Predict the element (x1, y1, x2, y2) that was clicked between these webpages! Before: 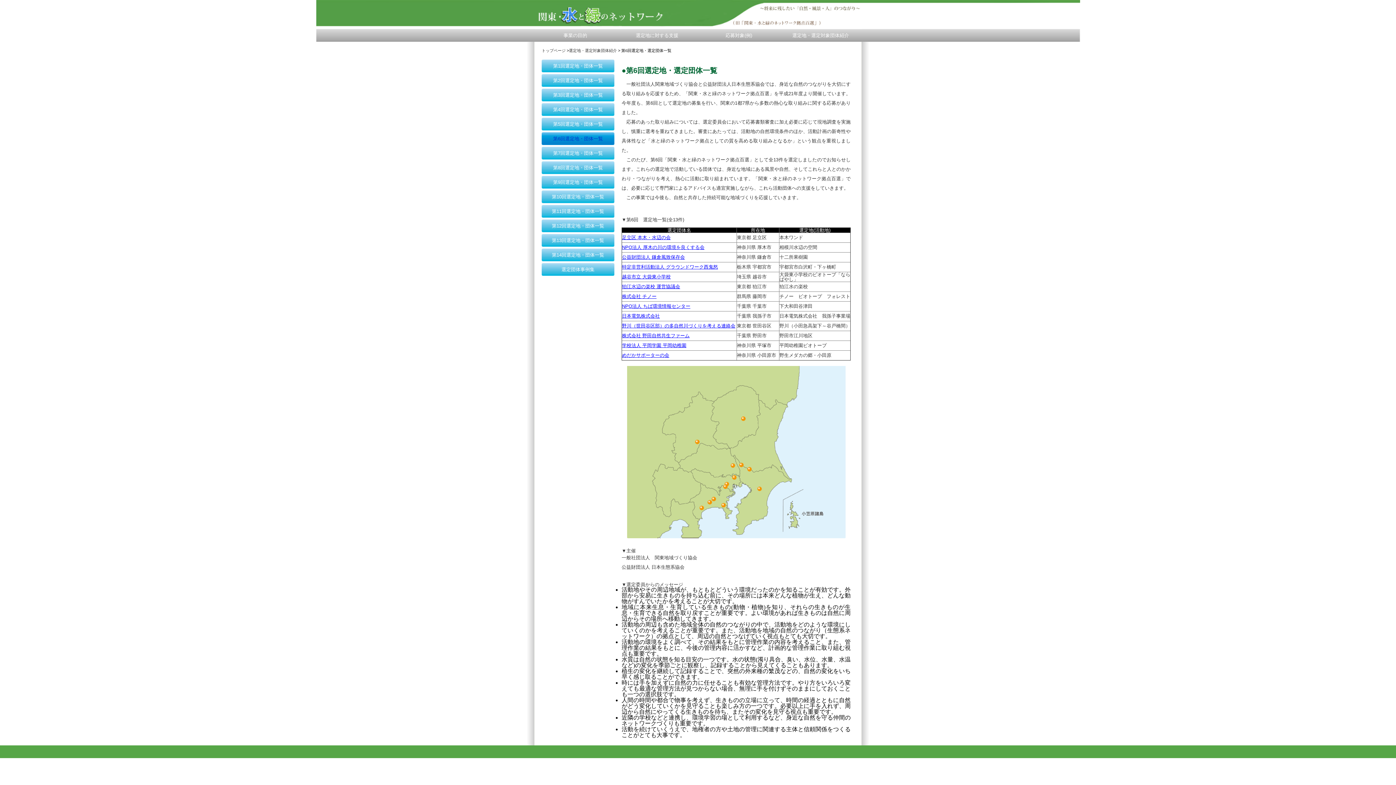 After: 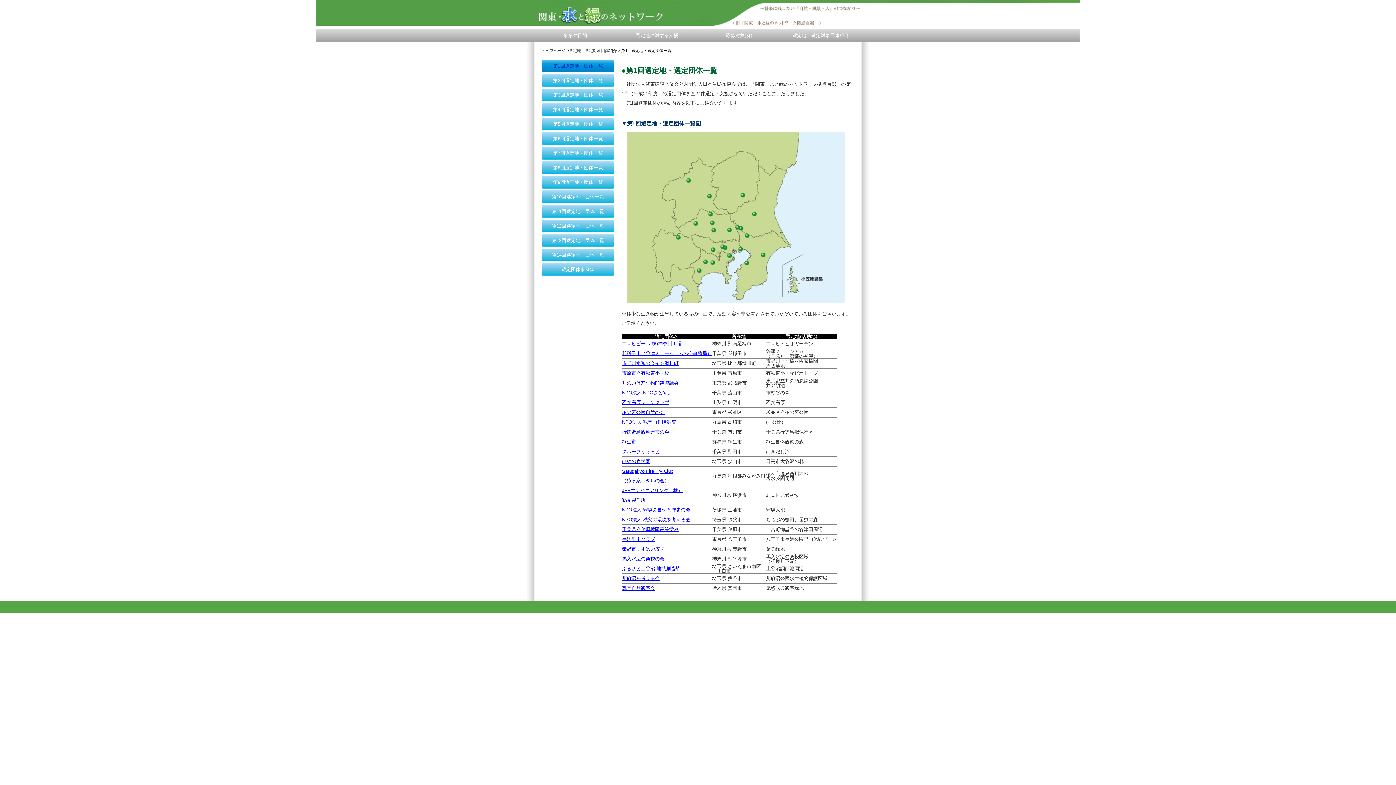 Action: bbox: (541, 59, 614, 72) label: 第1回選定地・団体一覧